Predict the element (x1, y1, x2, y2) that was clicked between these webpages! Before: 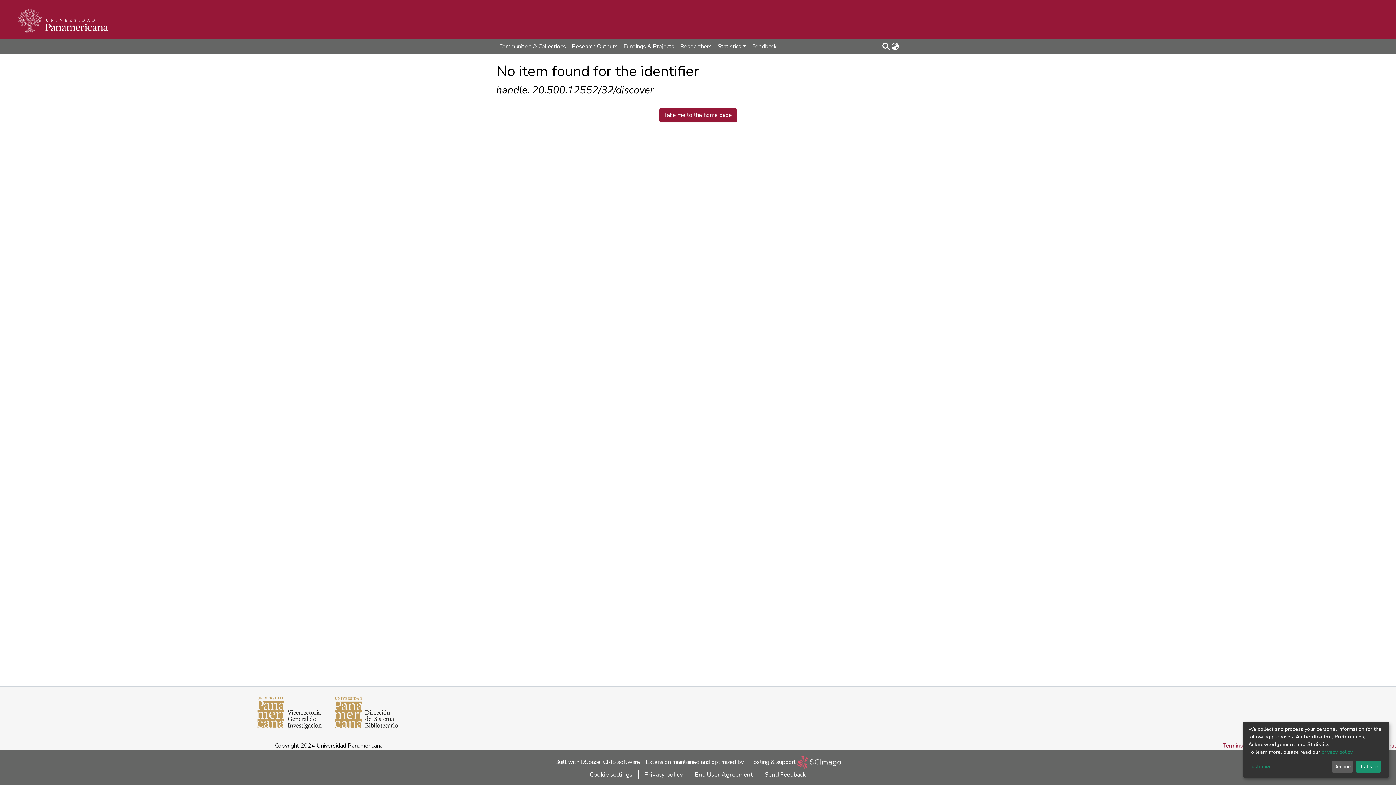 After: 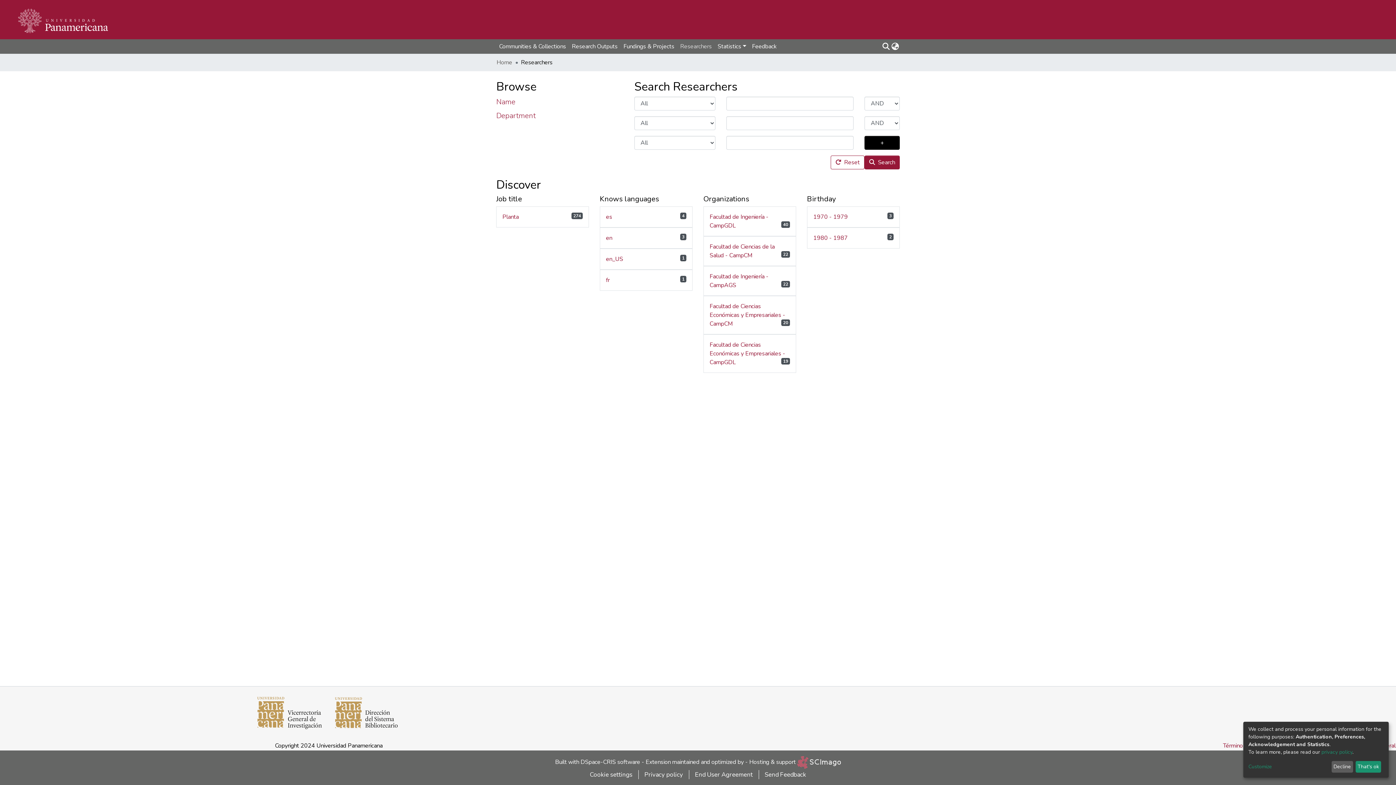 Action: bbox: (677, 39, 714, 53) label: Researchers